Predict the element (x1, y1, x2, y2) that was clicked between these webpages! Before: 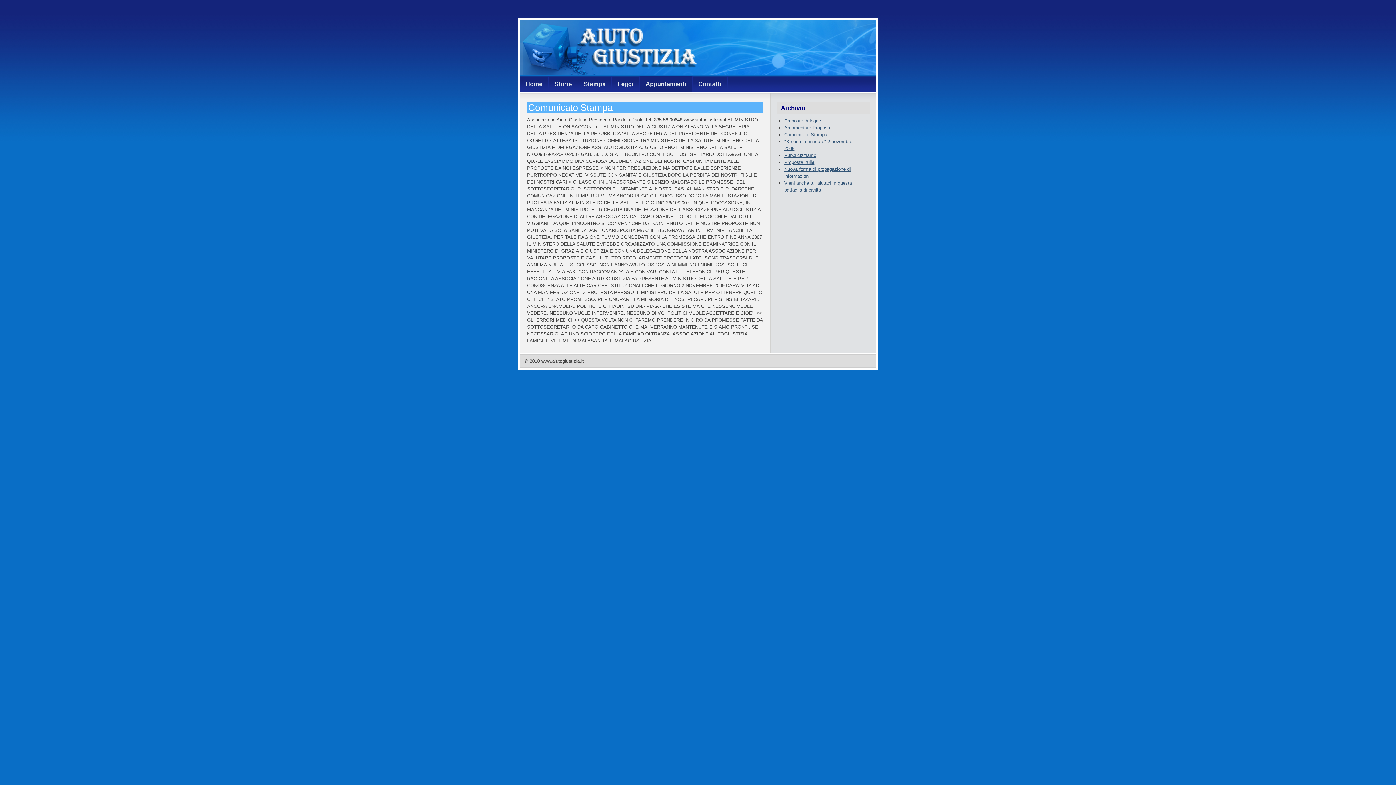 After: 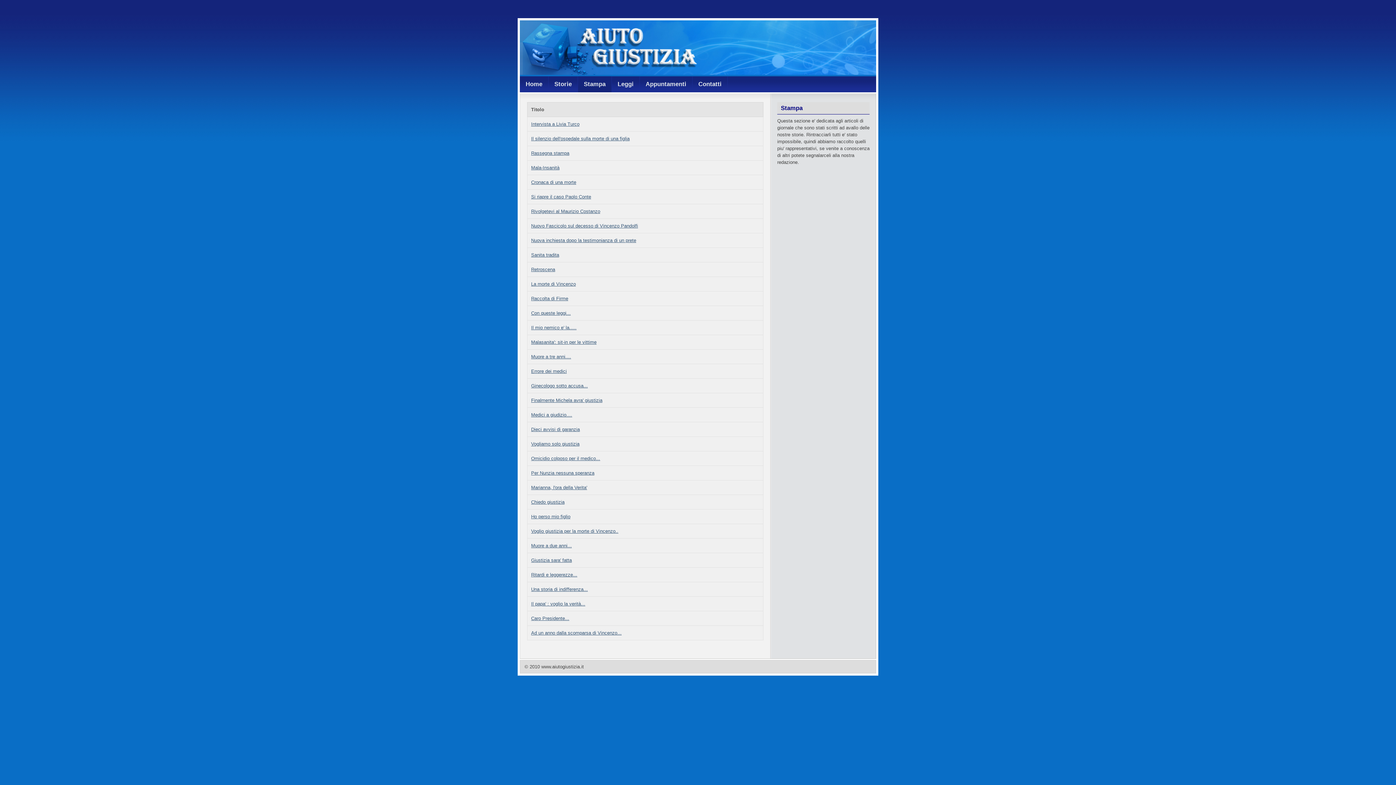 Action: label: Stampa bbox: (578, 76, 611, 92)